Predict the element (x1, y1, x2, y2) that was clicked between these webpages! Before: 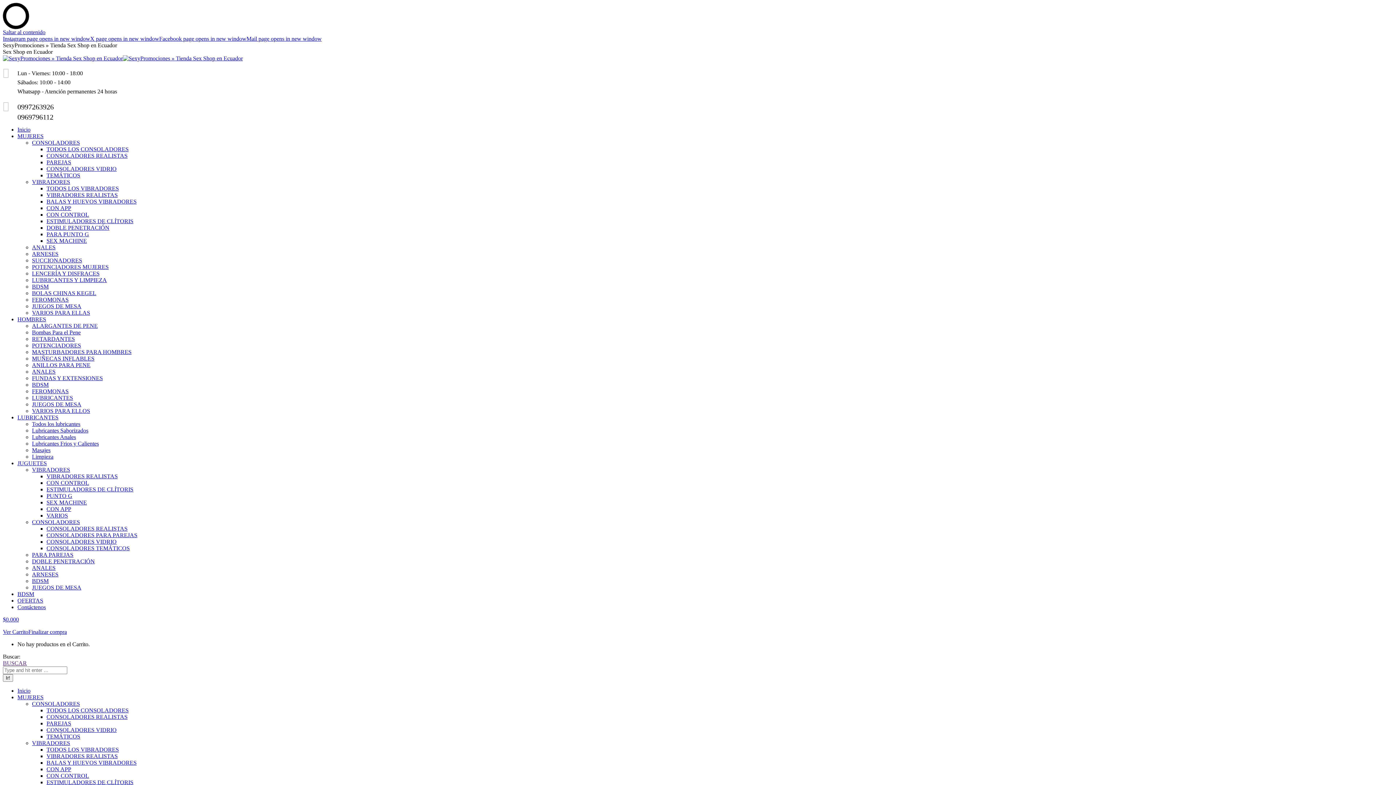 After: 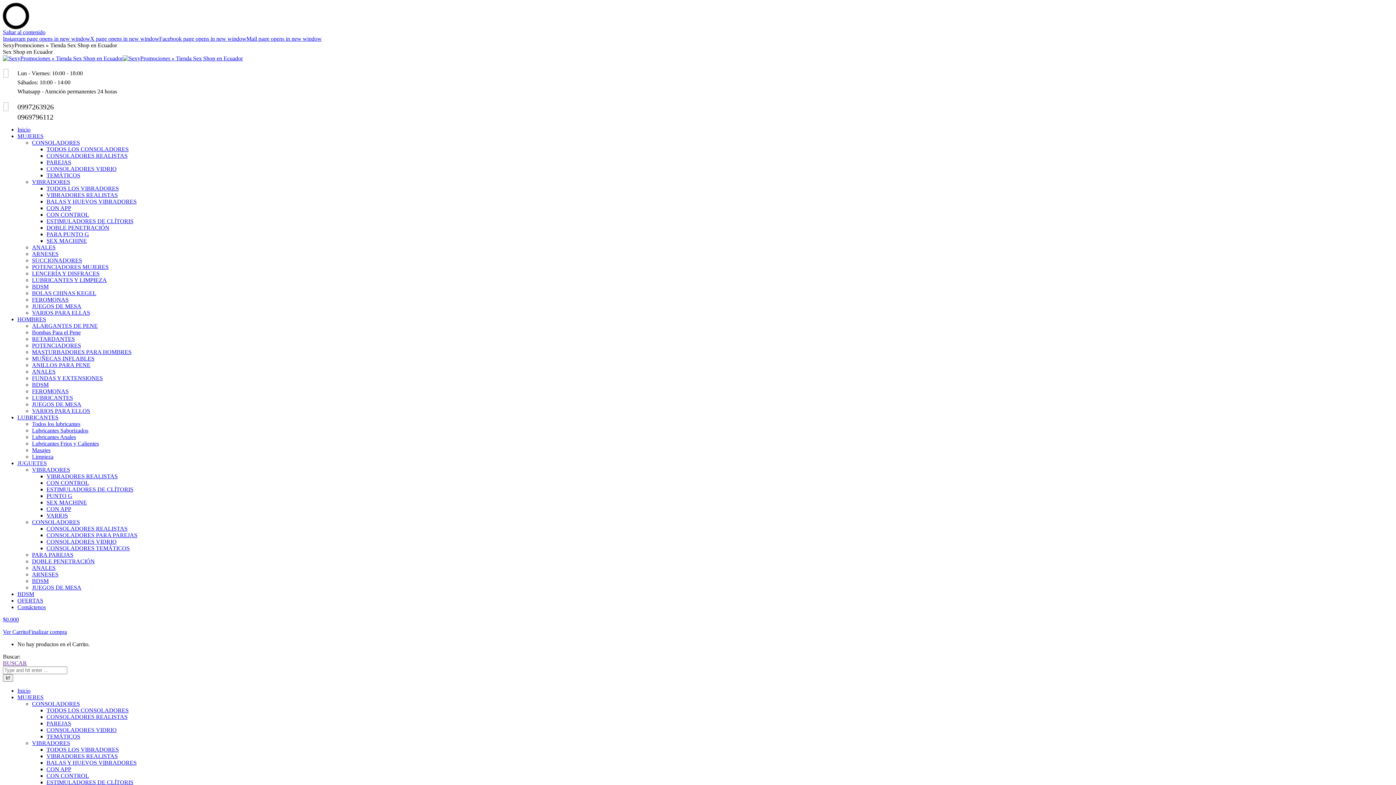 Action: label: FEROMONAS bbox: (32, 296, 68, 302)